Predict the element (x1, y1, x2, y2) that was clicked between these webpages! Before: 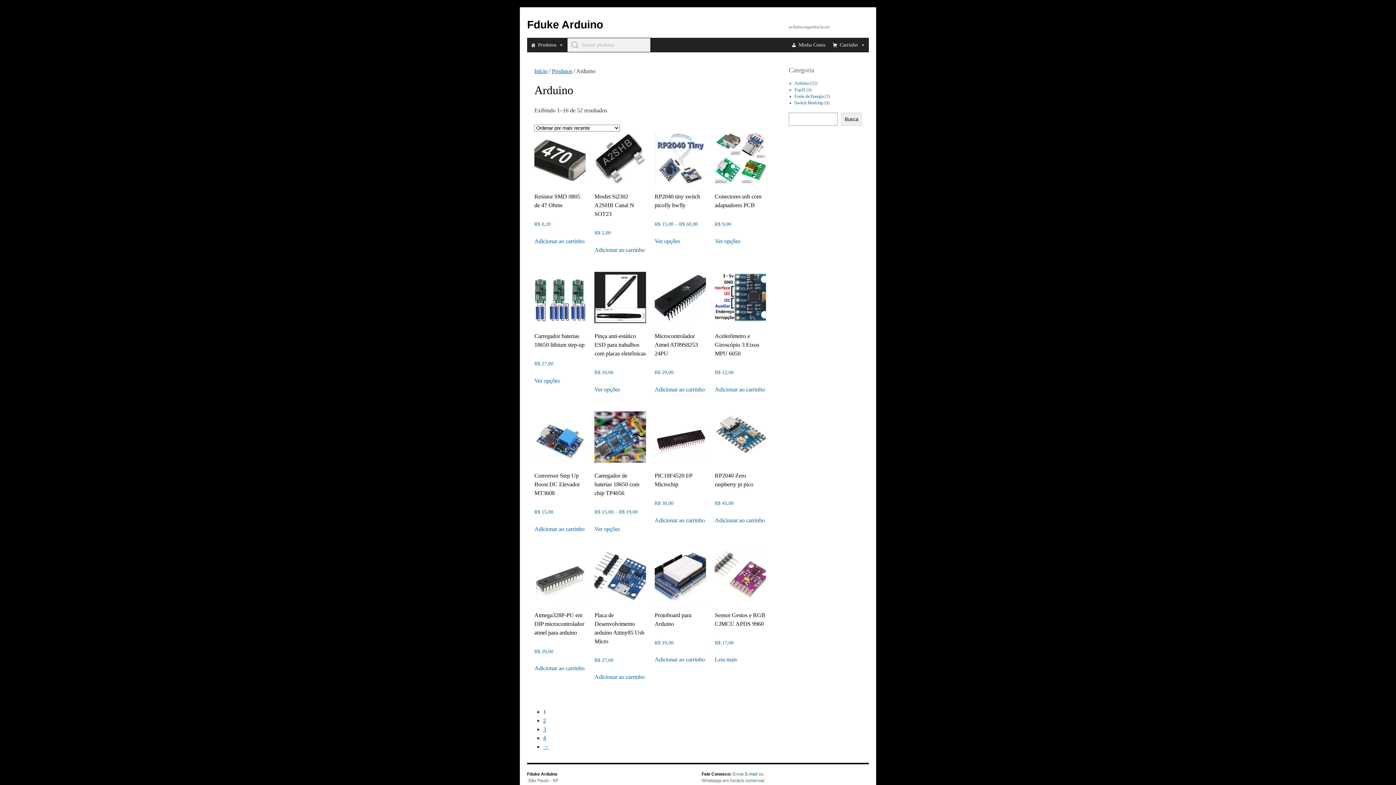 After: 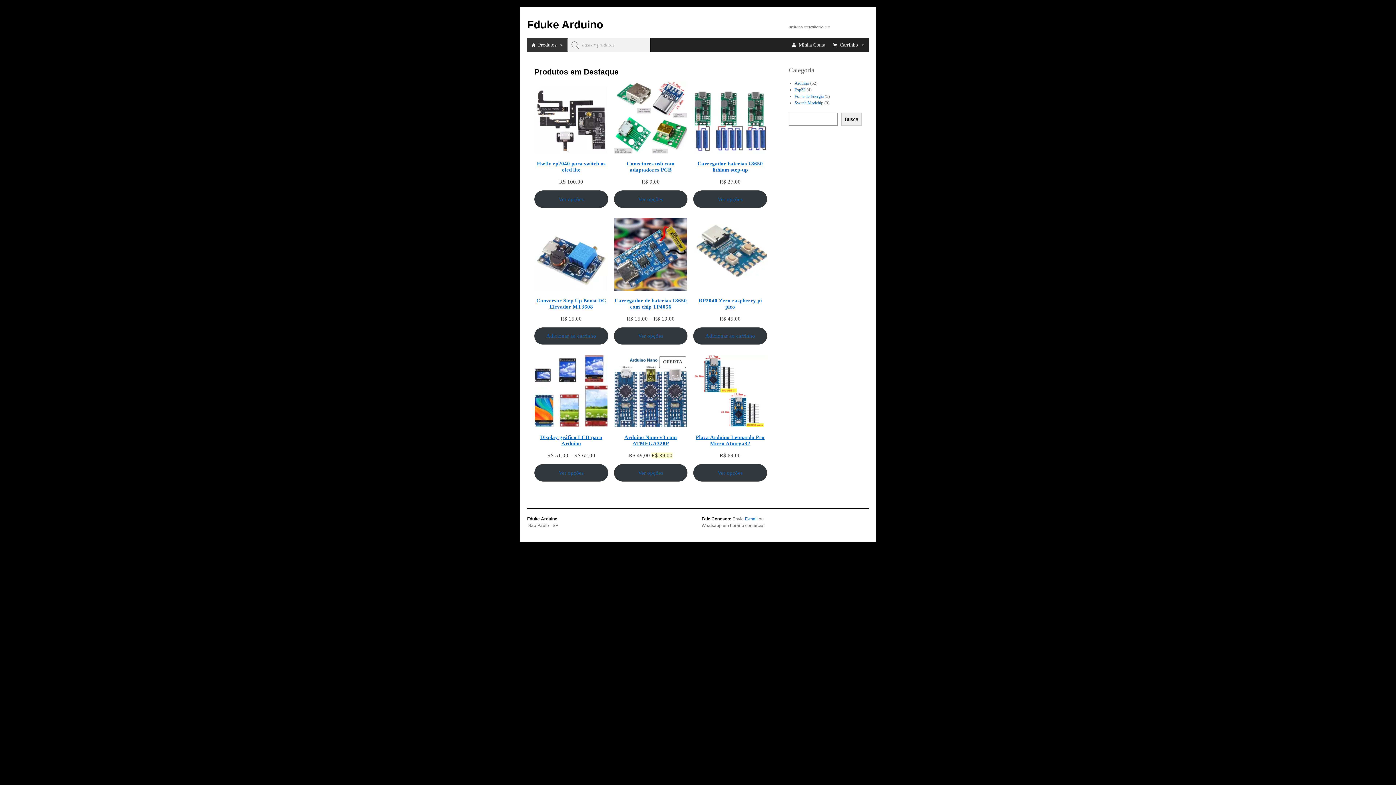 Action: bbox: (527, 772, 557, 777) label: Fduke Arduino